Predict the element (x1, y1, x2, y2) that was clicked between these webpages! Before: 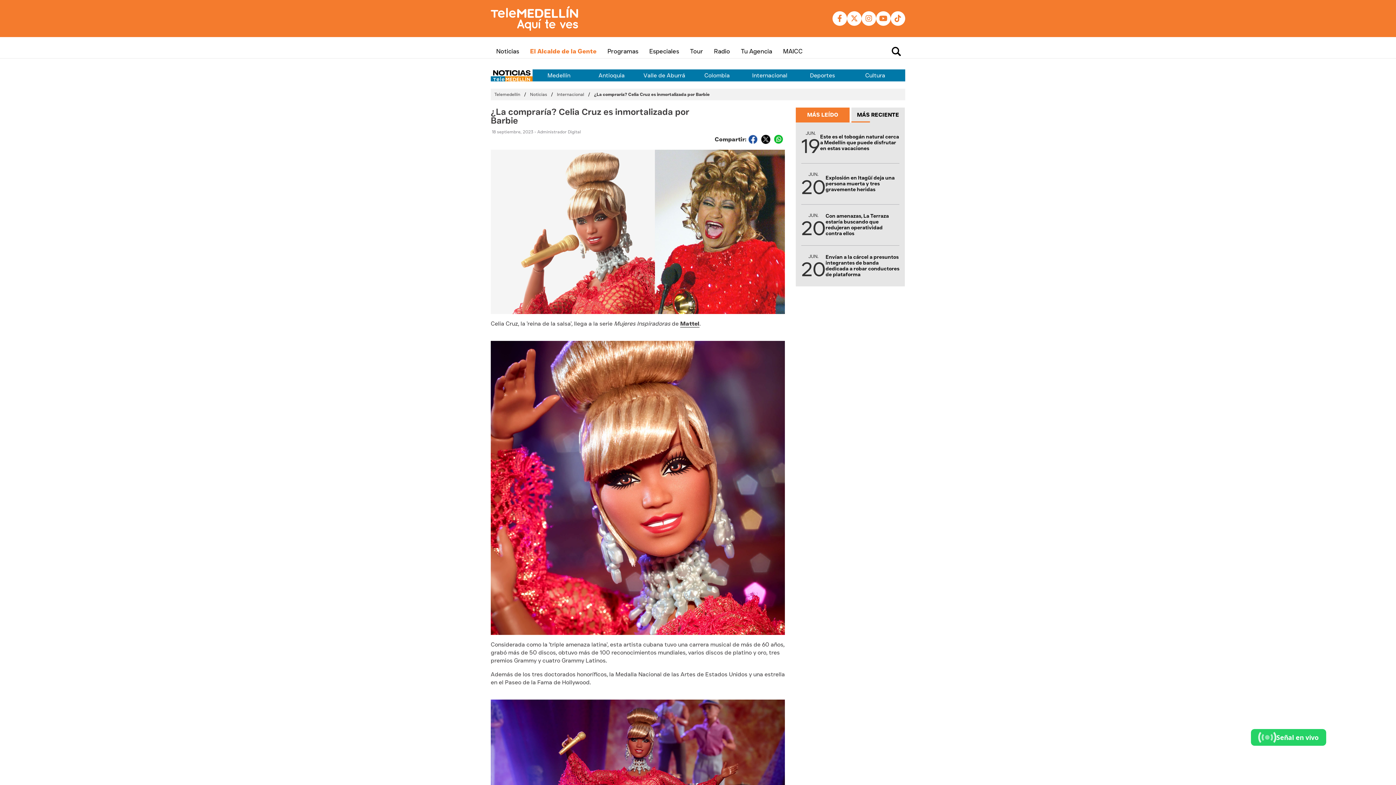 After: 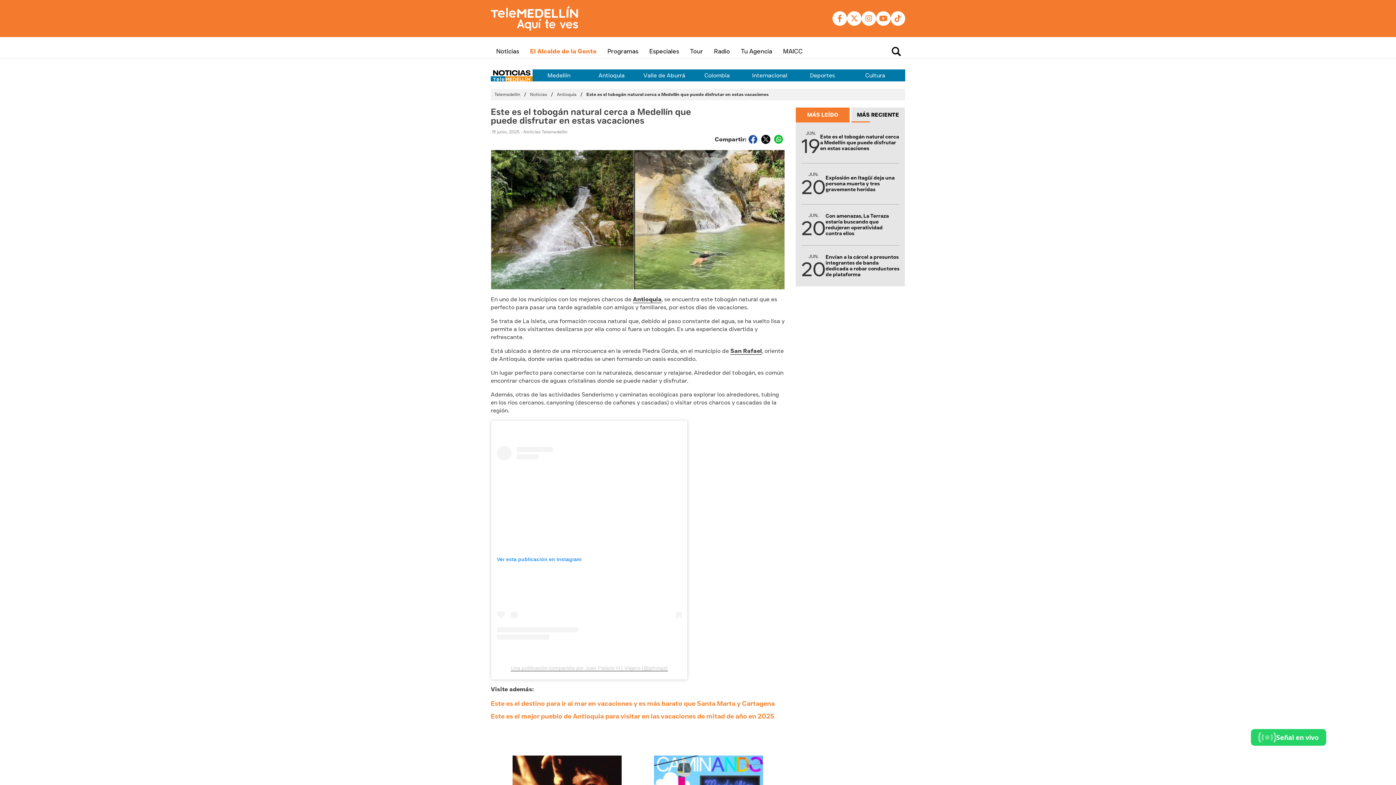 Action: label: Este es el tobogán natural cerca a Medellín que puede disfrutar en estas vacaciones bbox: (820, 133, 899, 152)